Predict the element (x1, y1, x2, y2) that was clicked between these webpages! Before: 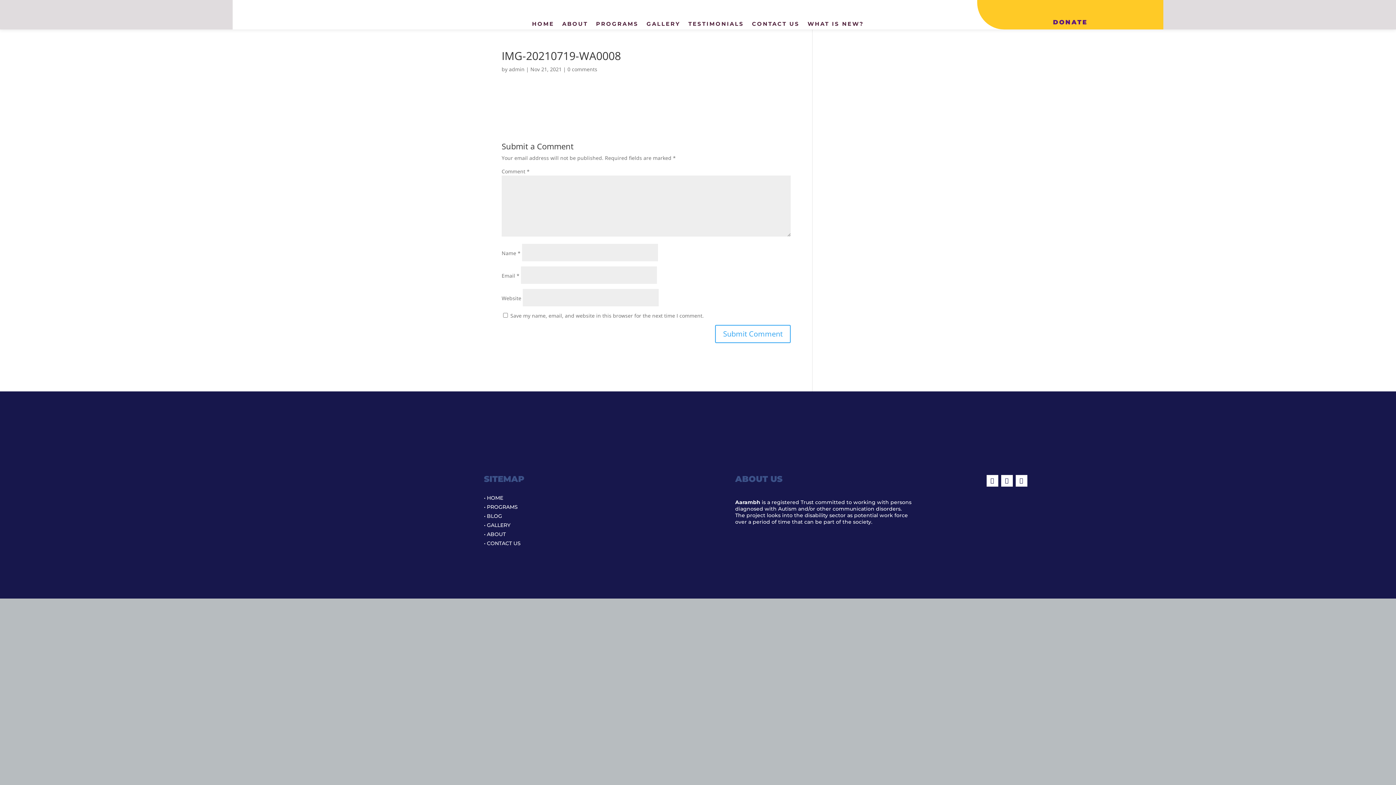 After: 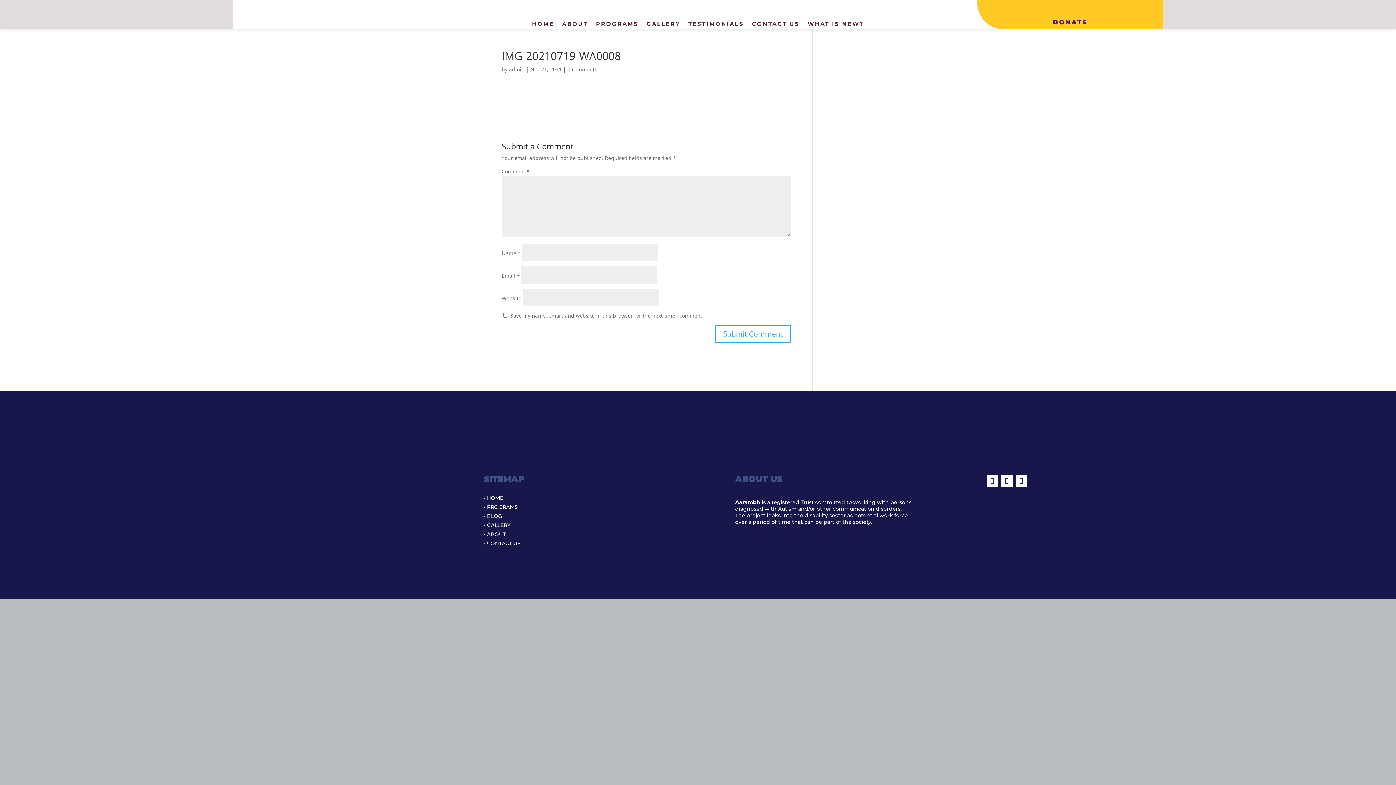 Action: bbox: (986, 475, 998, 487)